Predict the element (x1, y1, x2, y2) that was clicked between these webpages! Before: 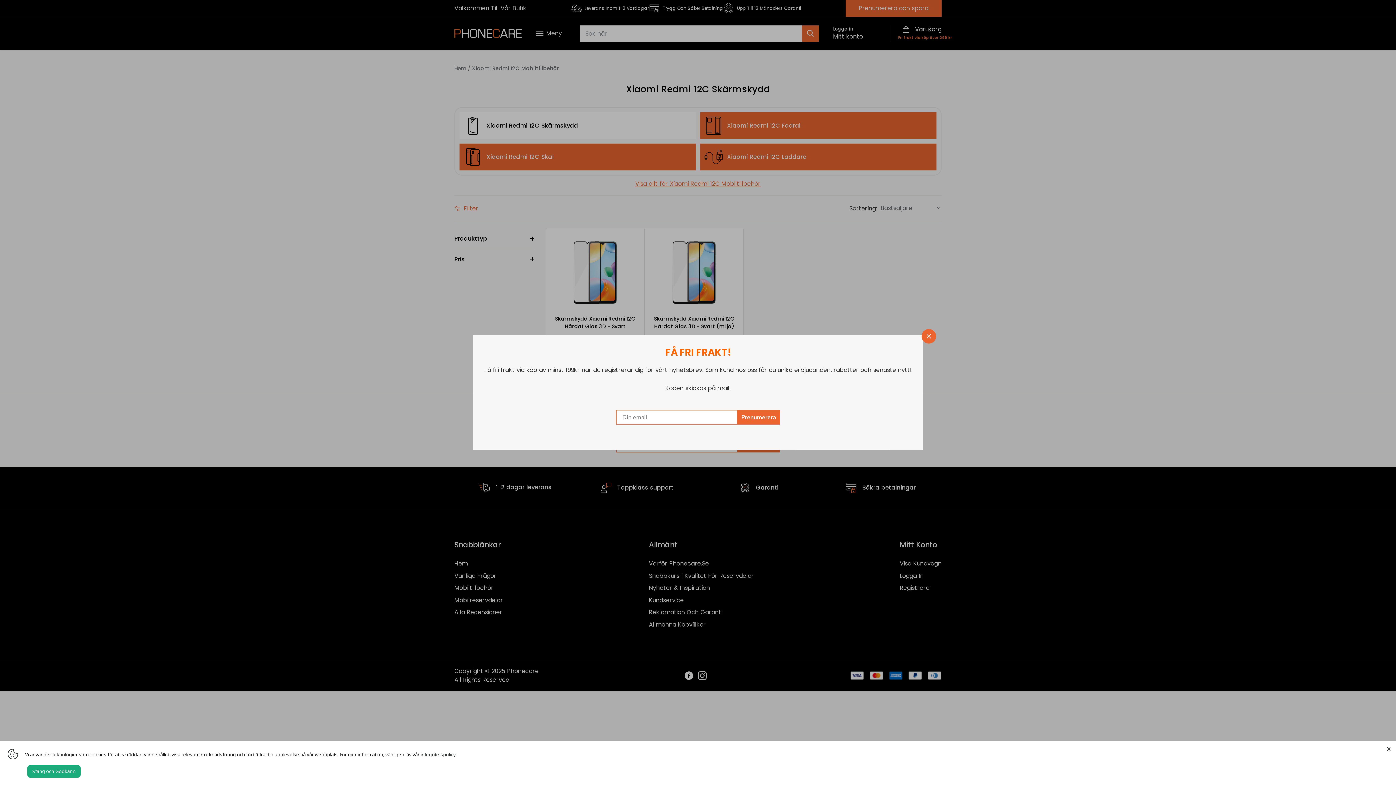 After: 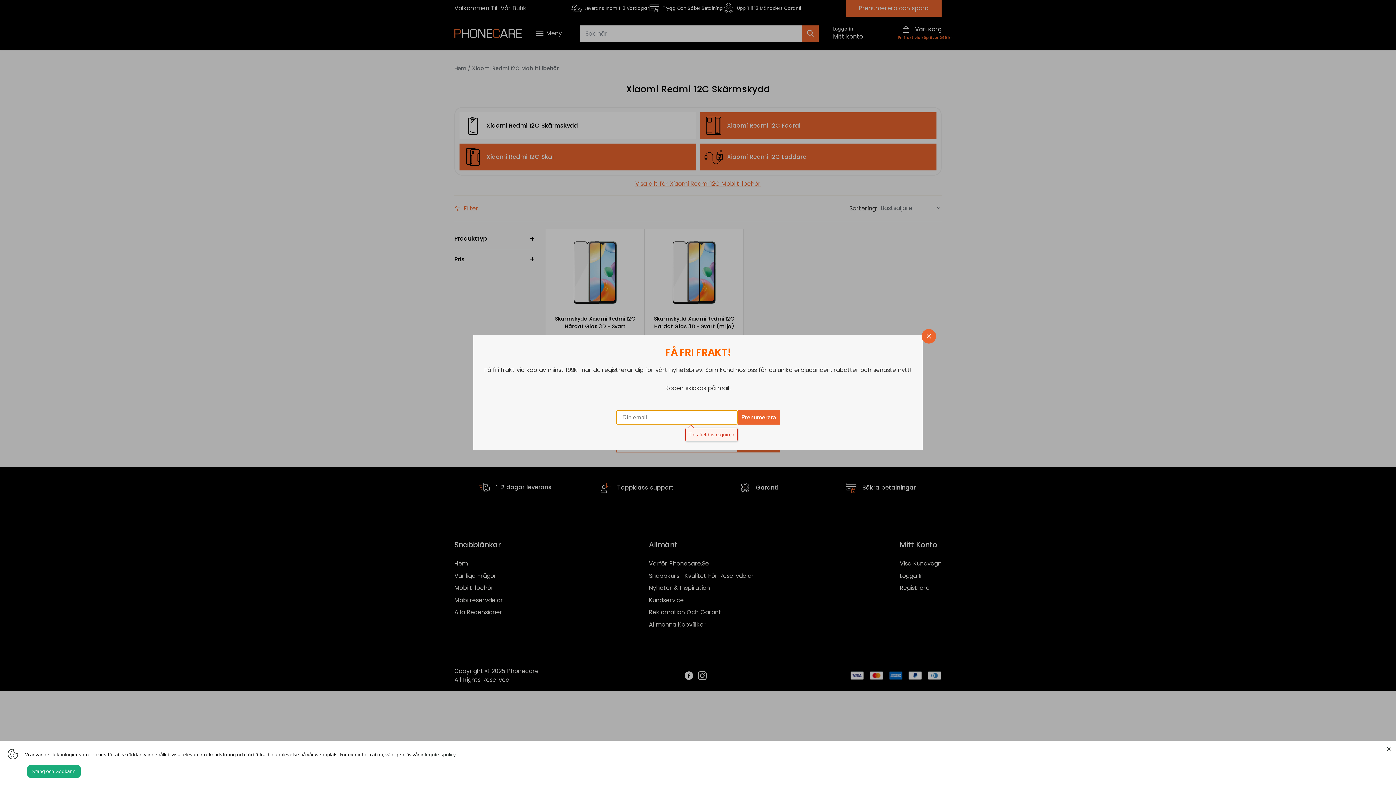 Action: bbox: (737, 410, 780, 424) label: Prenumerera